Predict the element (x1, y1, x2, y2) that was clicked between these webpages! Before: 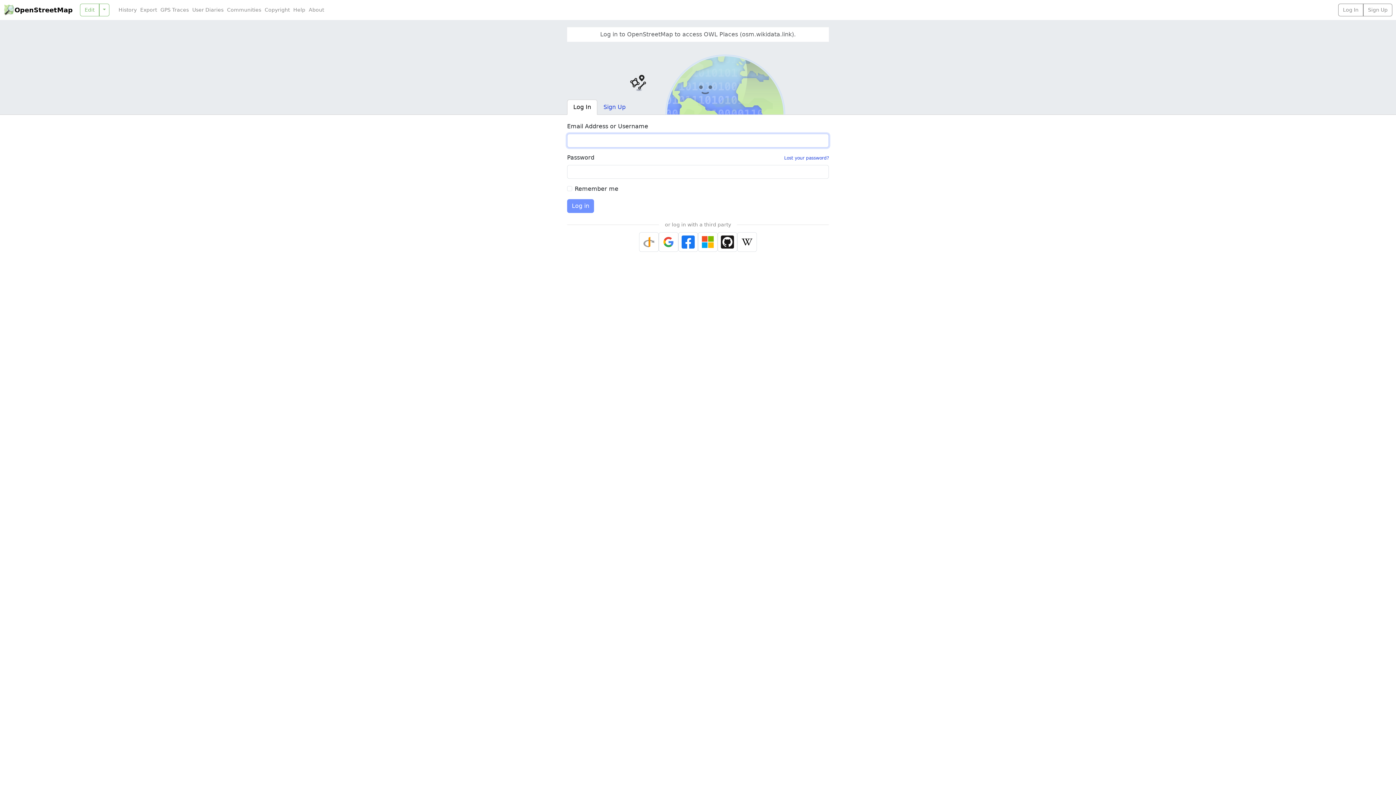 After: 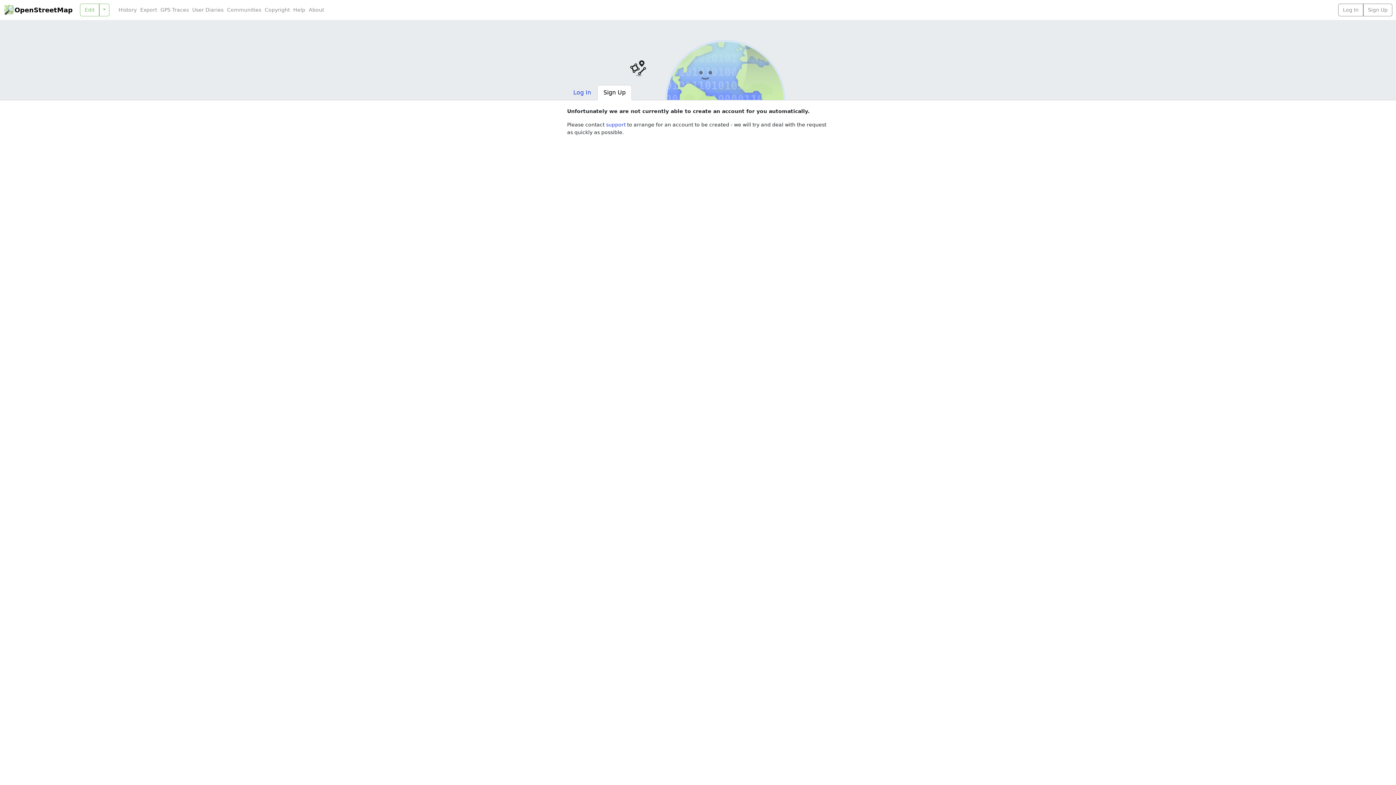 Action: label: Sign Up bbox: (597, 99, 632, 114)